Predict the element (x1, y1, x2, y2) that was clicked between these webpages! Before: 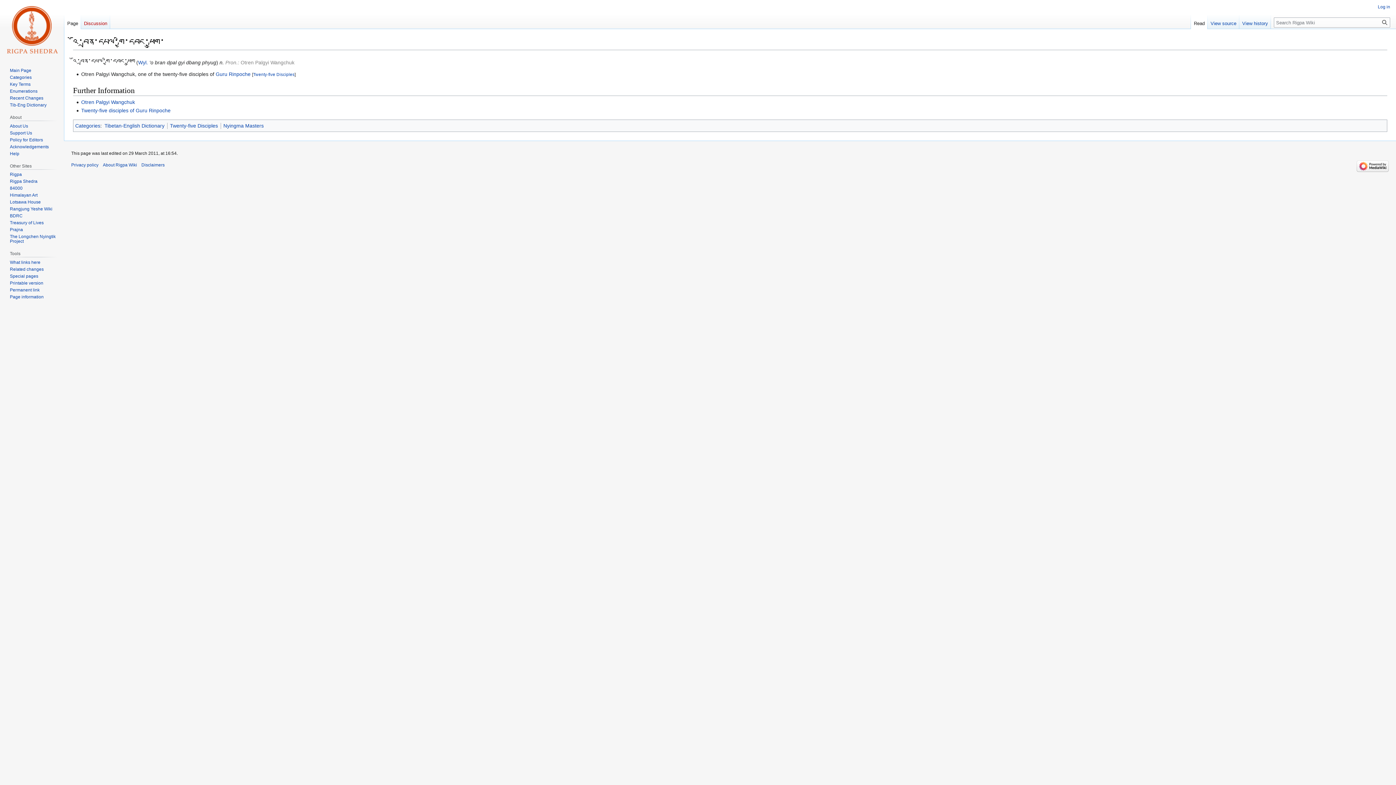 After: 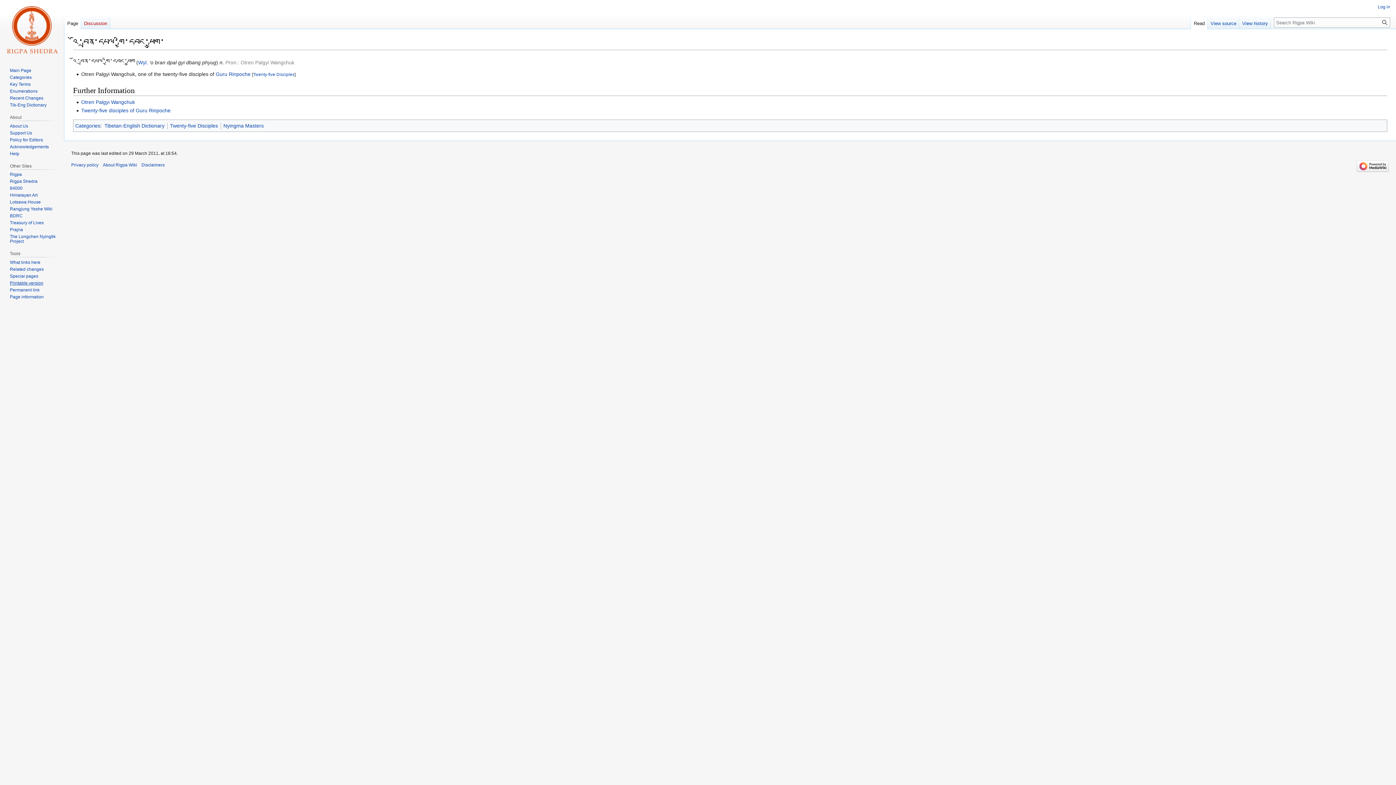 Action: bbox: (9, 280, 43, 285) label: Printable version